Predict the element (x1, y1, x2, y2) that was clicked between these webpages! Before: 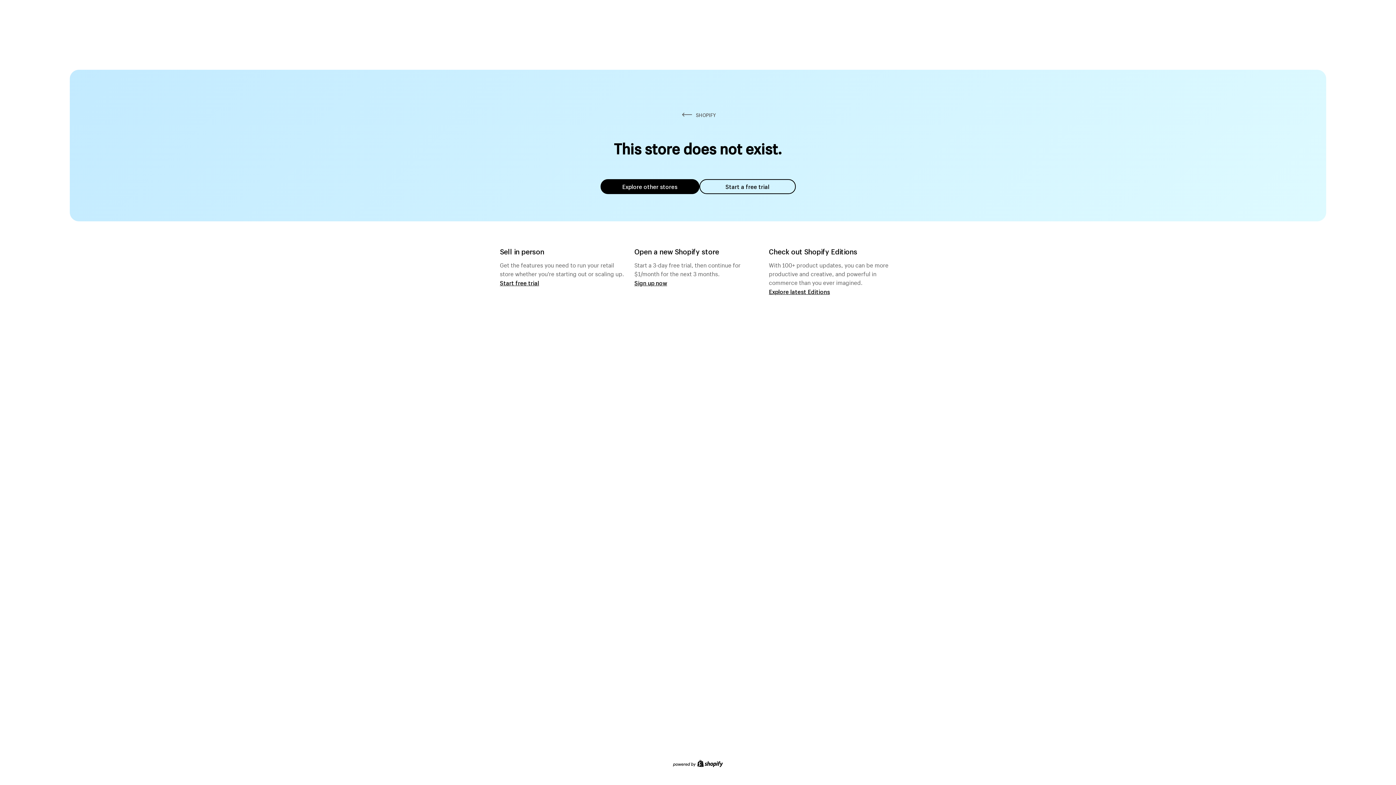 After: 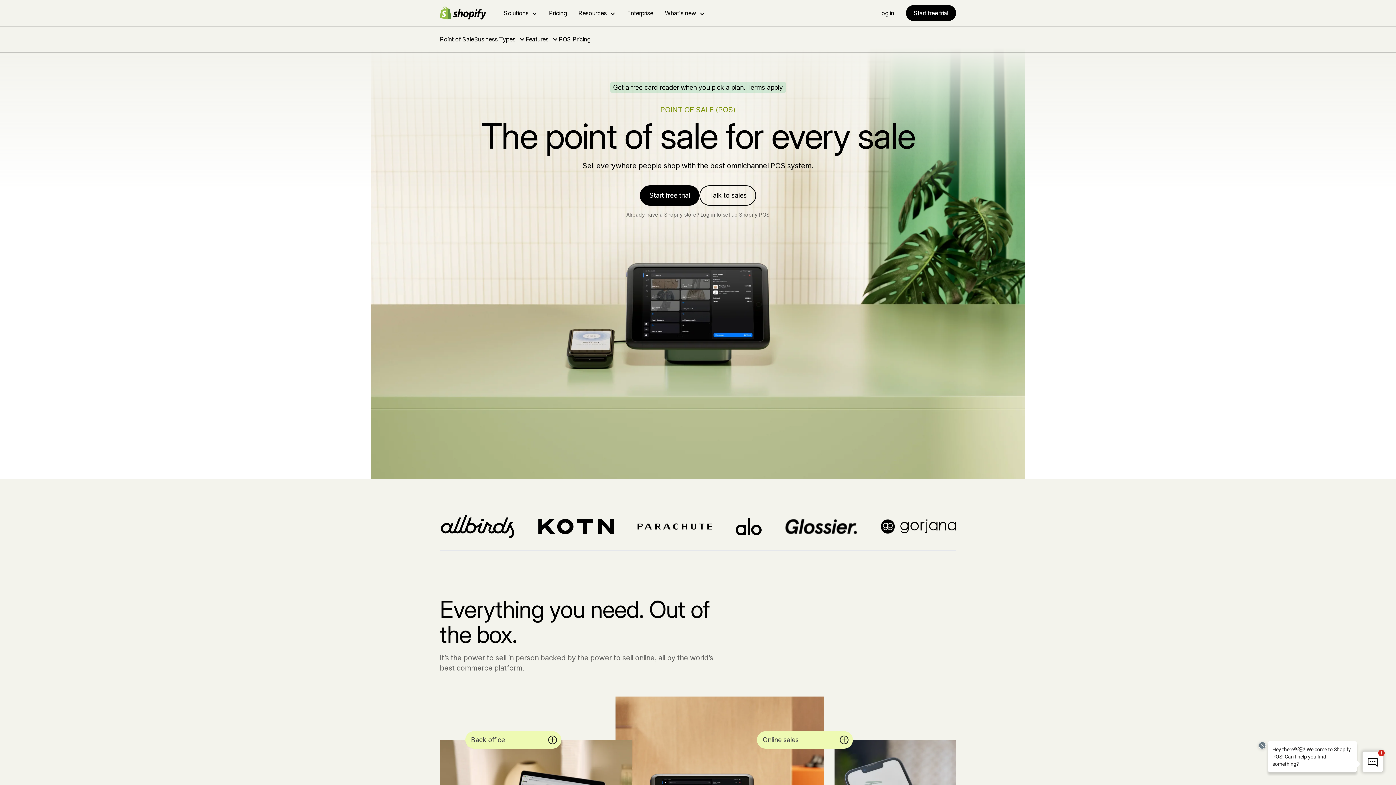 Action: bbox: (500, 279, 539, 286) label: Start free trial